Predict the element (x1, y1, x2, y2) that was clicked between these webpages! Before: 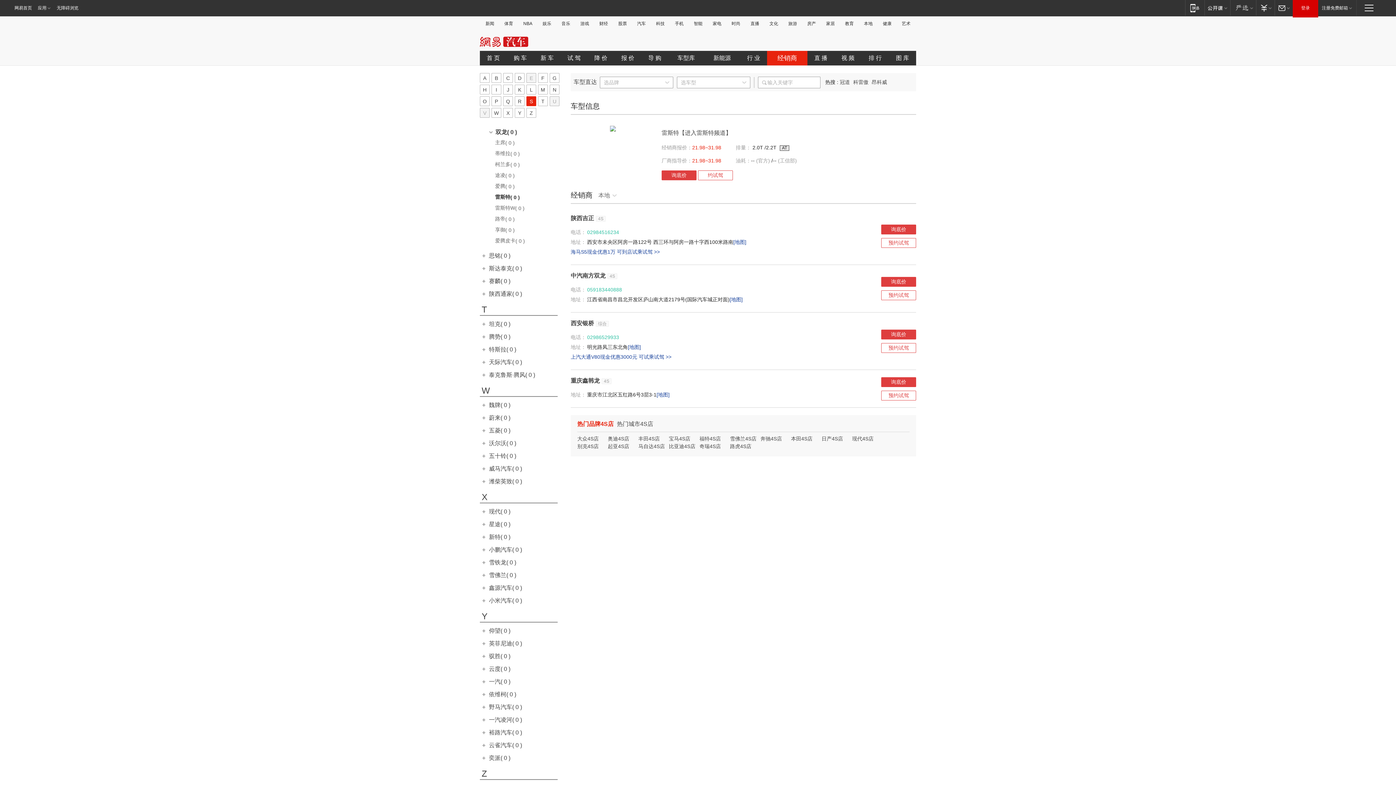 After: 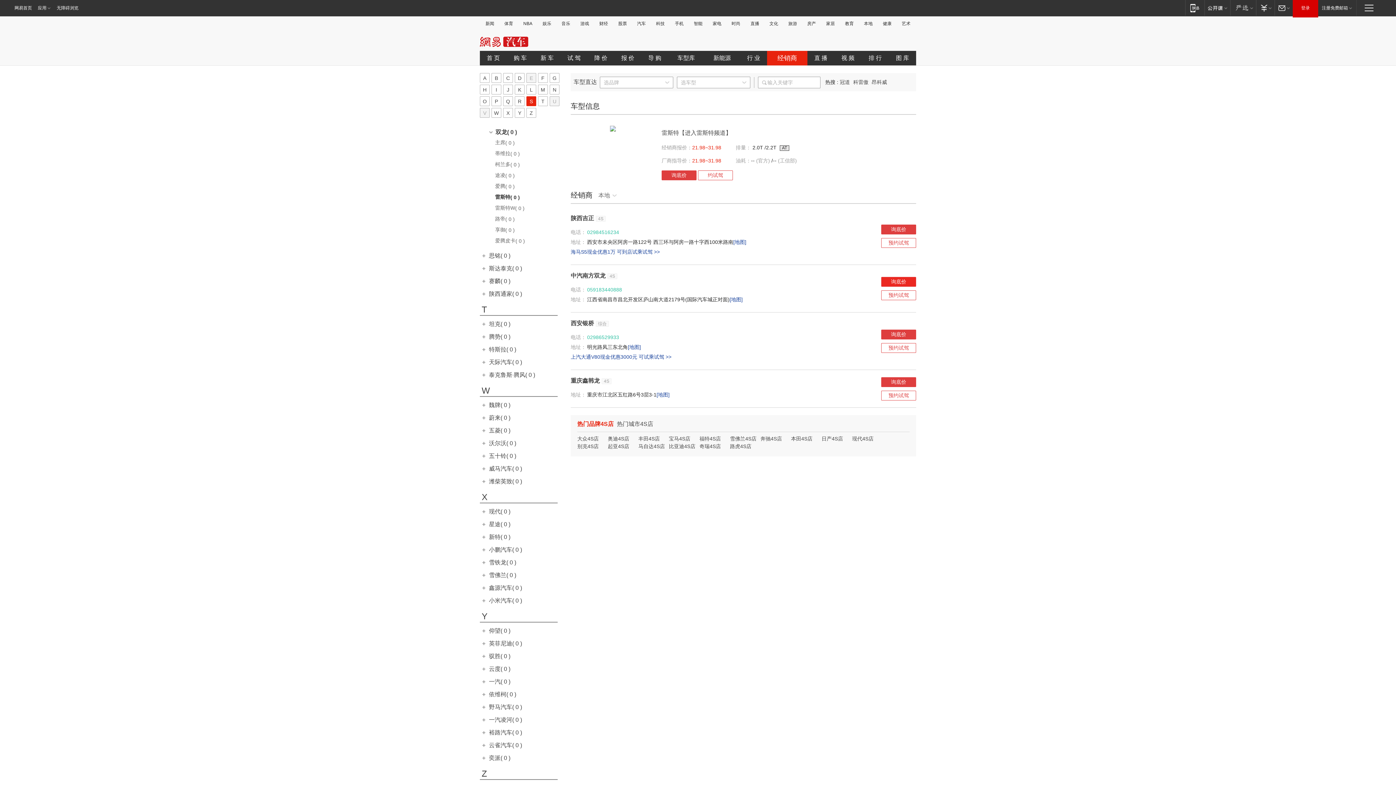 Action: label: 询底价 bbox: (881, 277, 916, 286)